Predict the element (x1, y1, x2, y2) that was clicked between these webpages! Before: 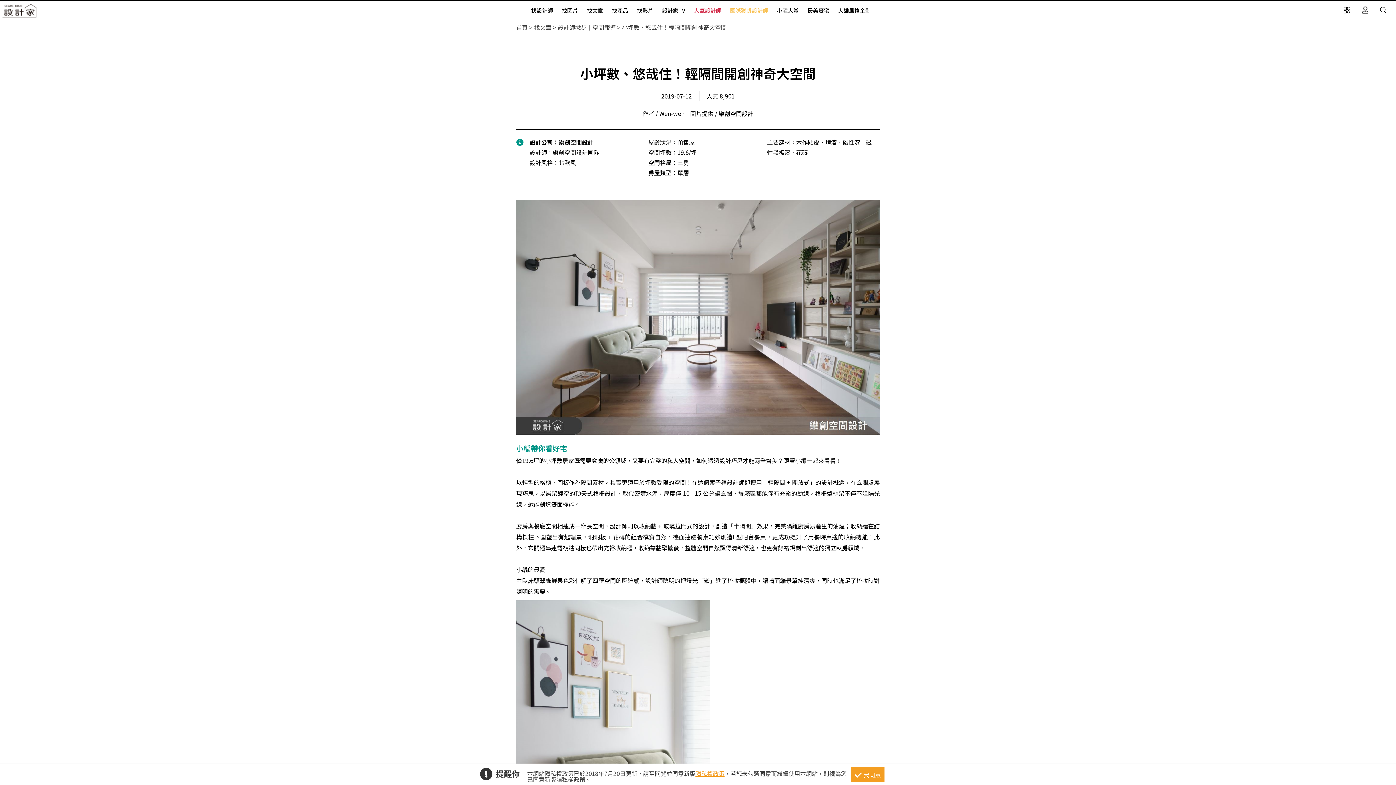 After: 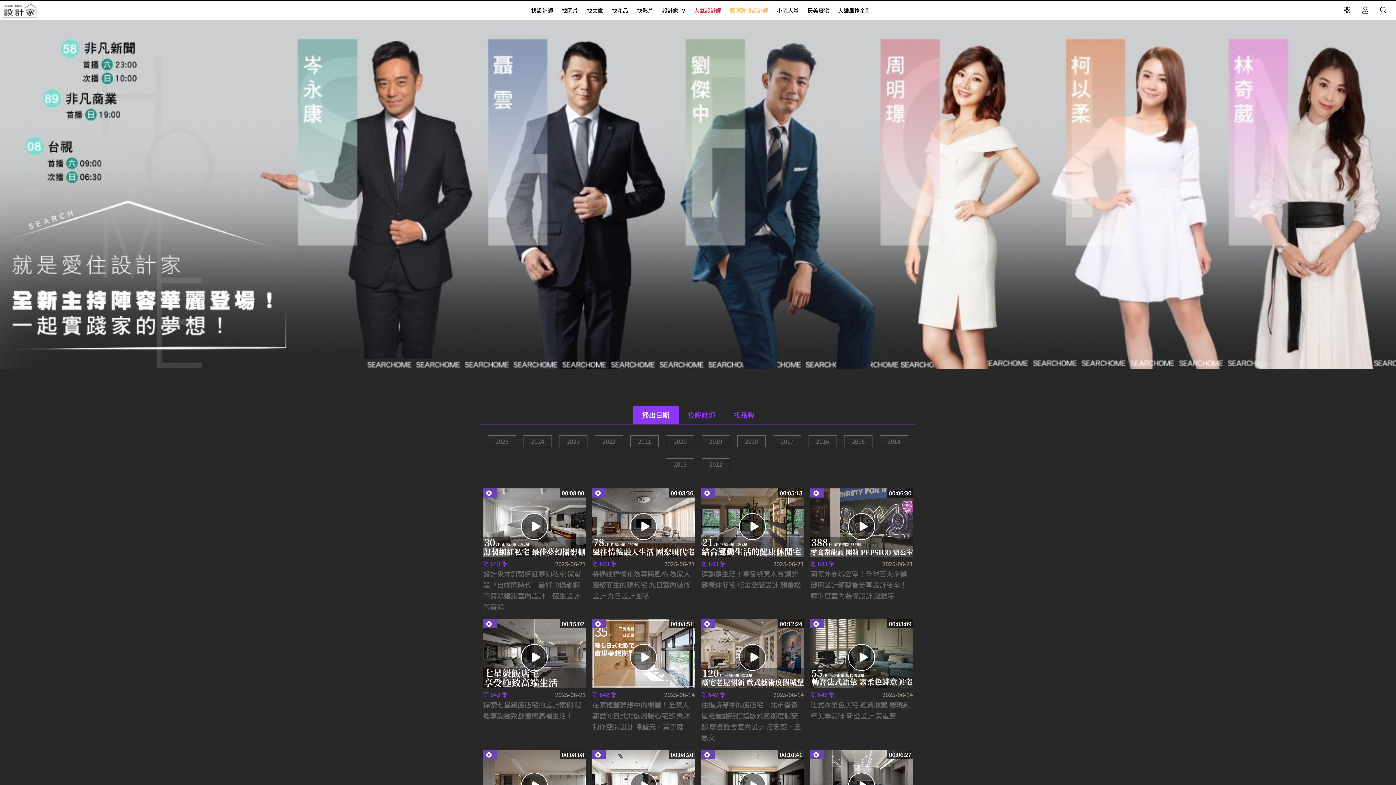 Action: bbox: (658, 1, 689, 19) label: 設計家TV